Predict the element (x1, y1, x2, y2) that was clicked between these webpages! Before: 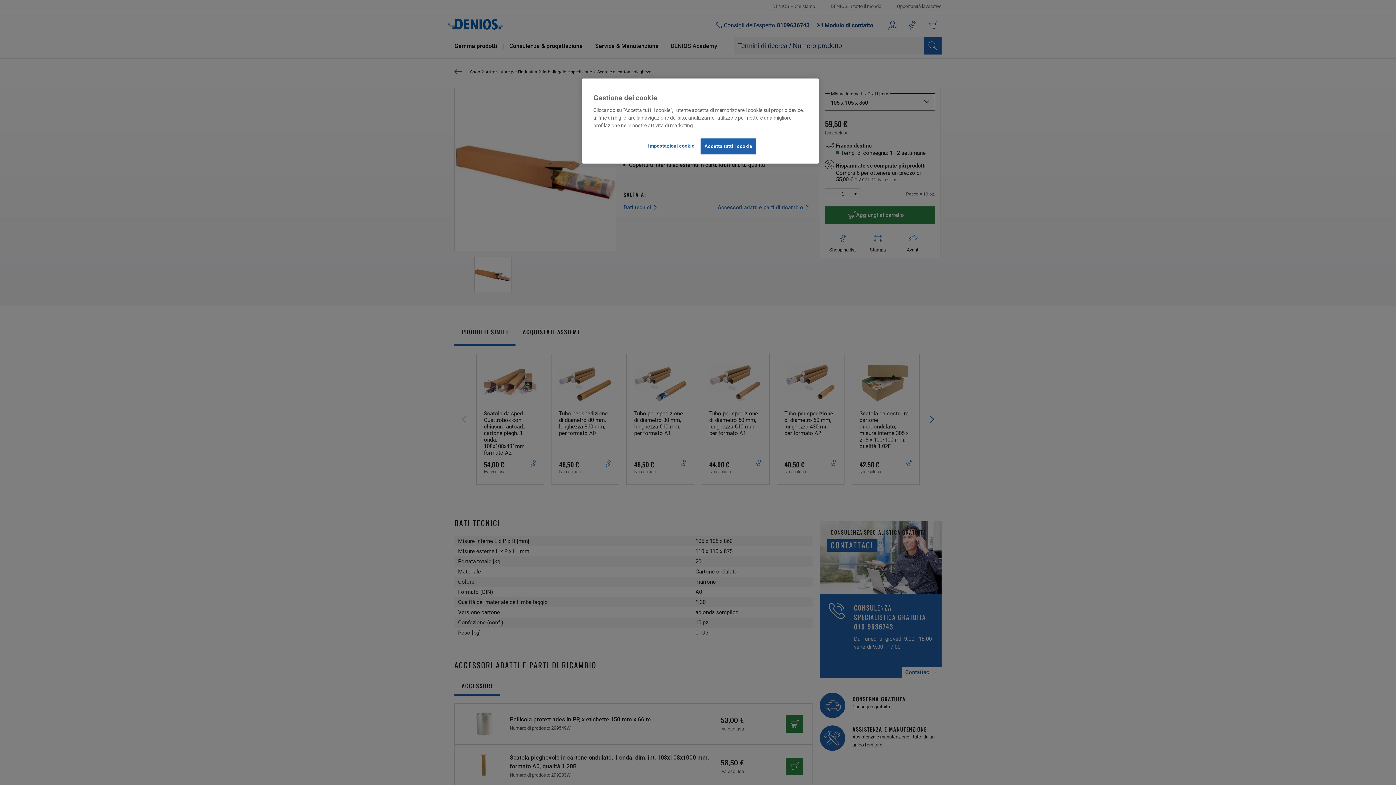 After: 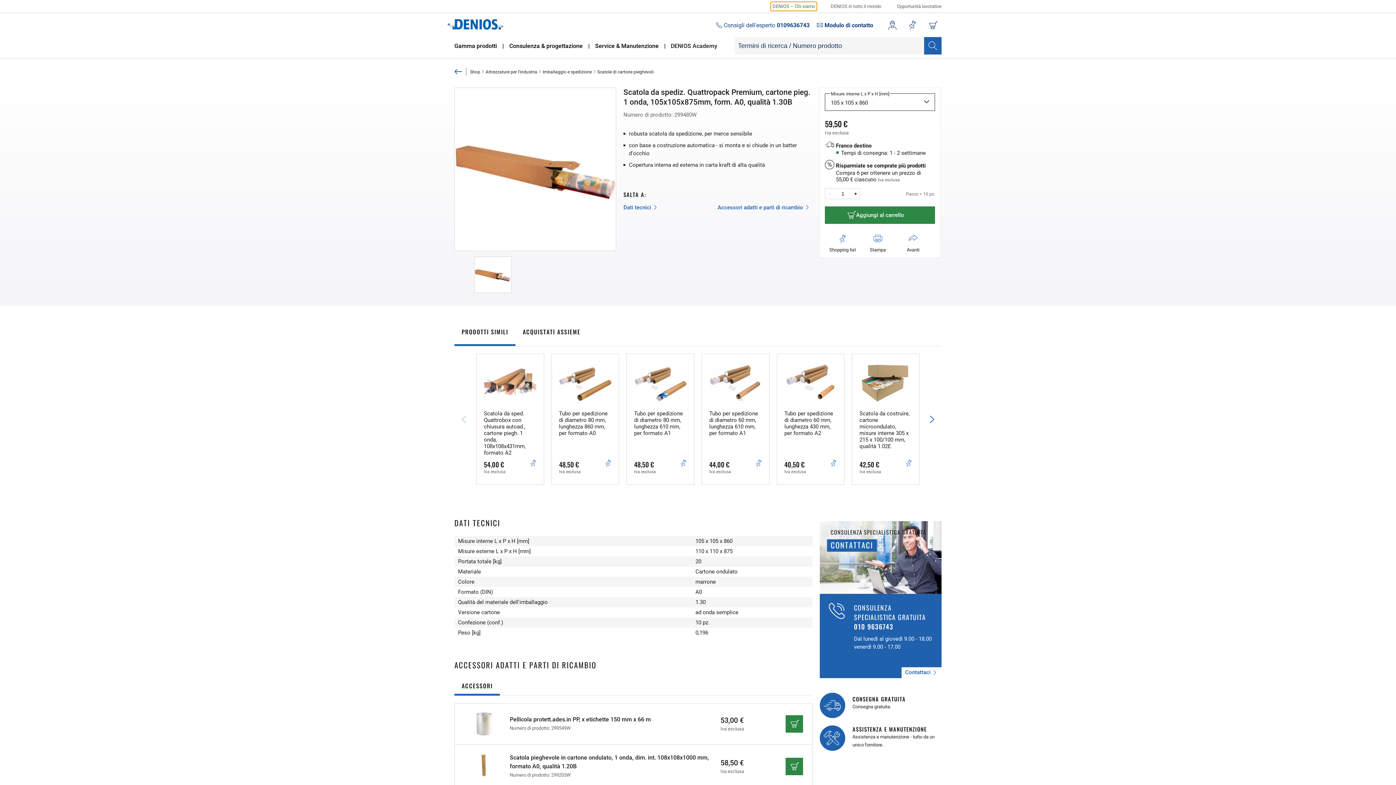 Action: bbox: (700, 138, 756, 154) label: Accetta tutti i cookie